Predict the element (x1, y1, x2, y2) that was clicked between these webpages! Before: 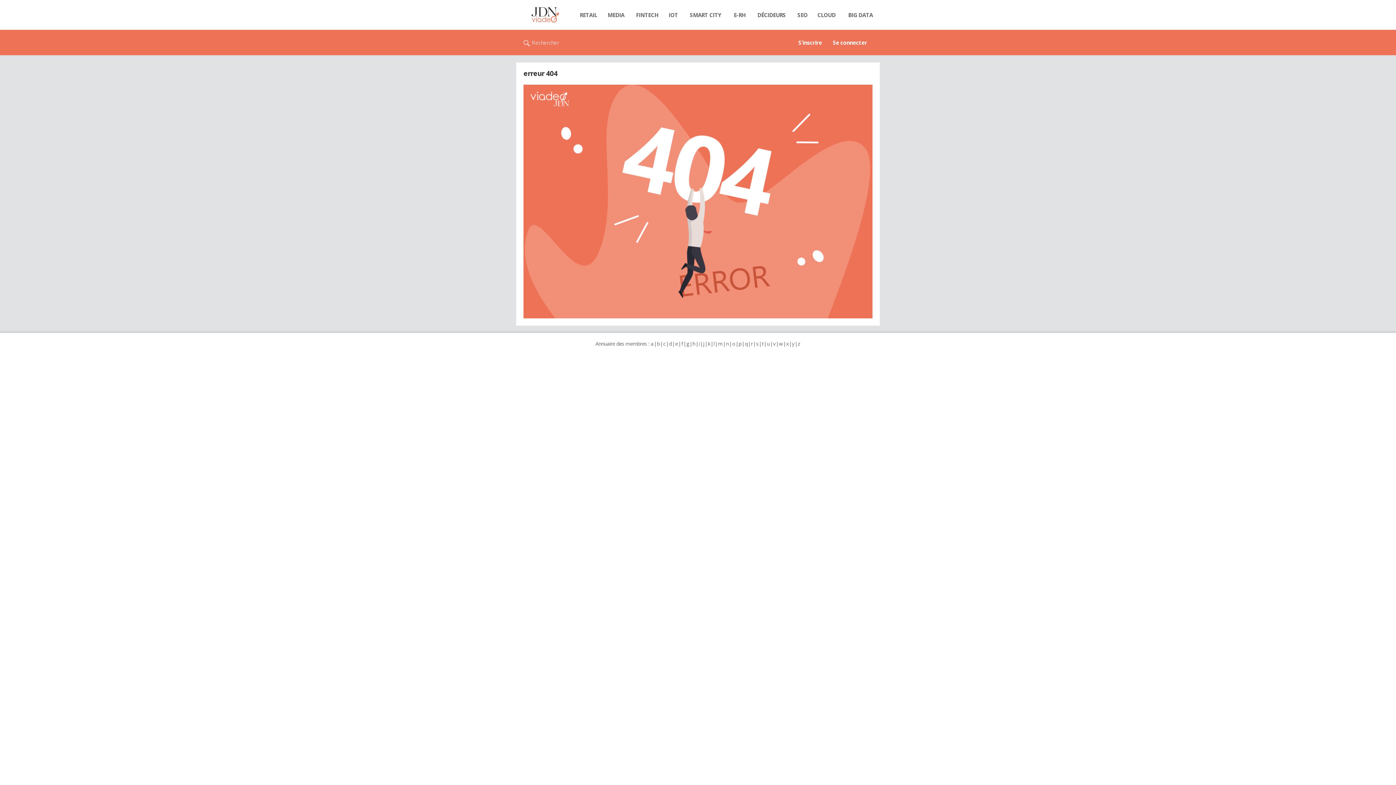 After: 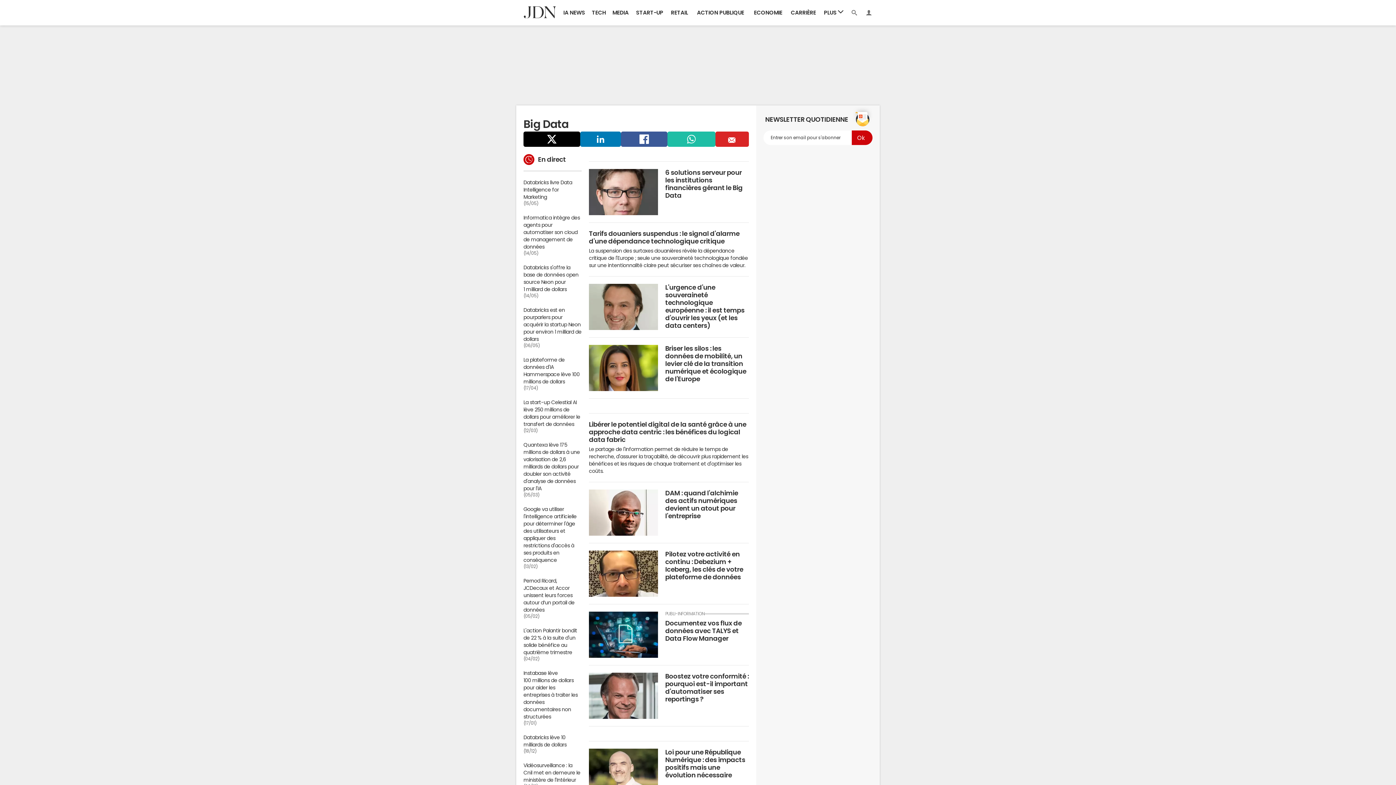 Action: bbox: (841, 7, 880, 22) label: BIG DATA